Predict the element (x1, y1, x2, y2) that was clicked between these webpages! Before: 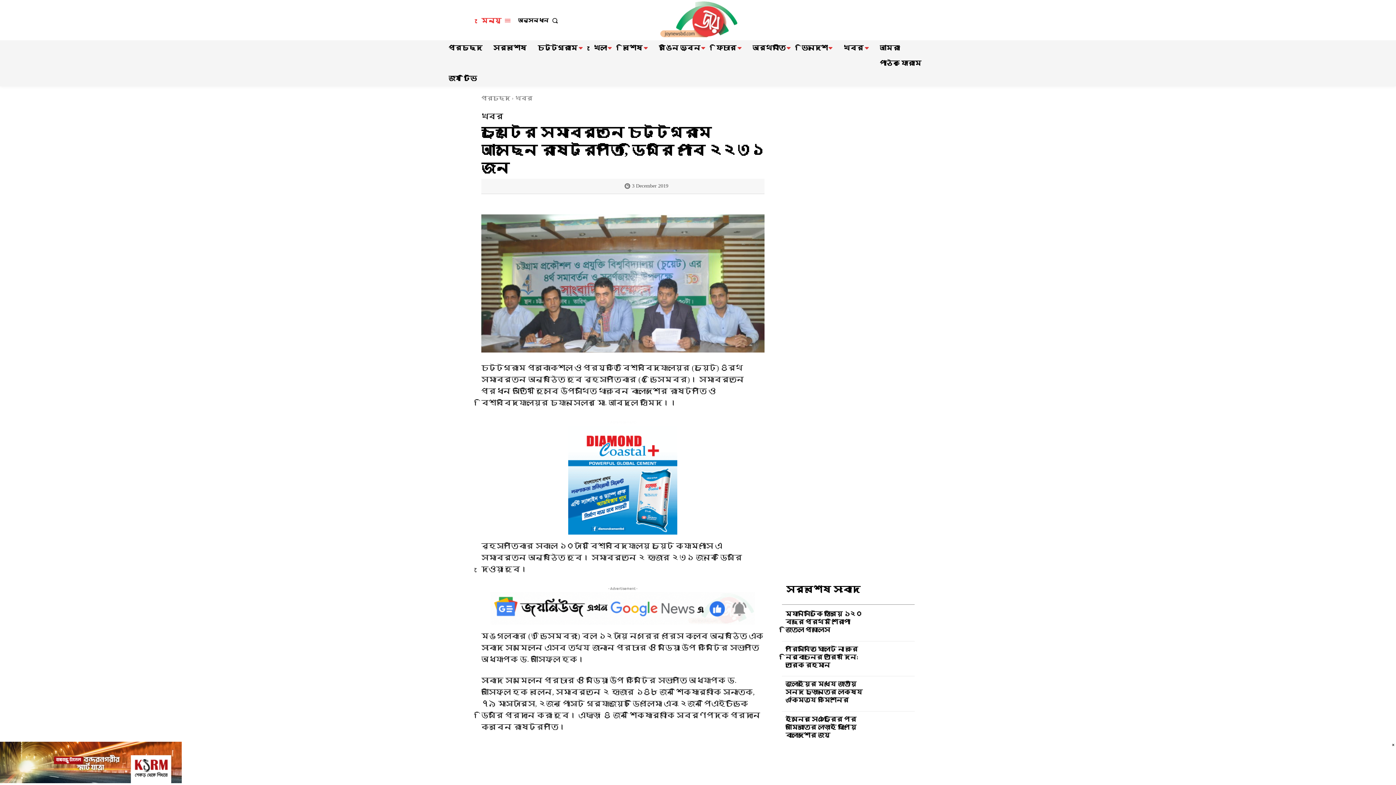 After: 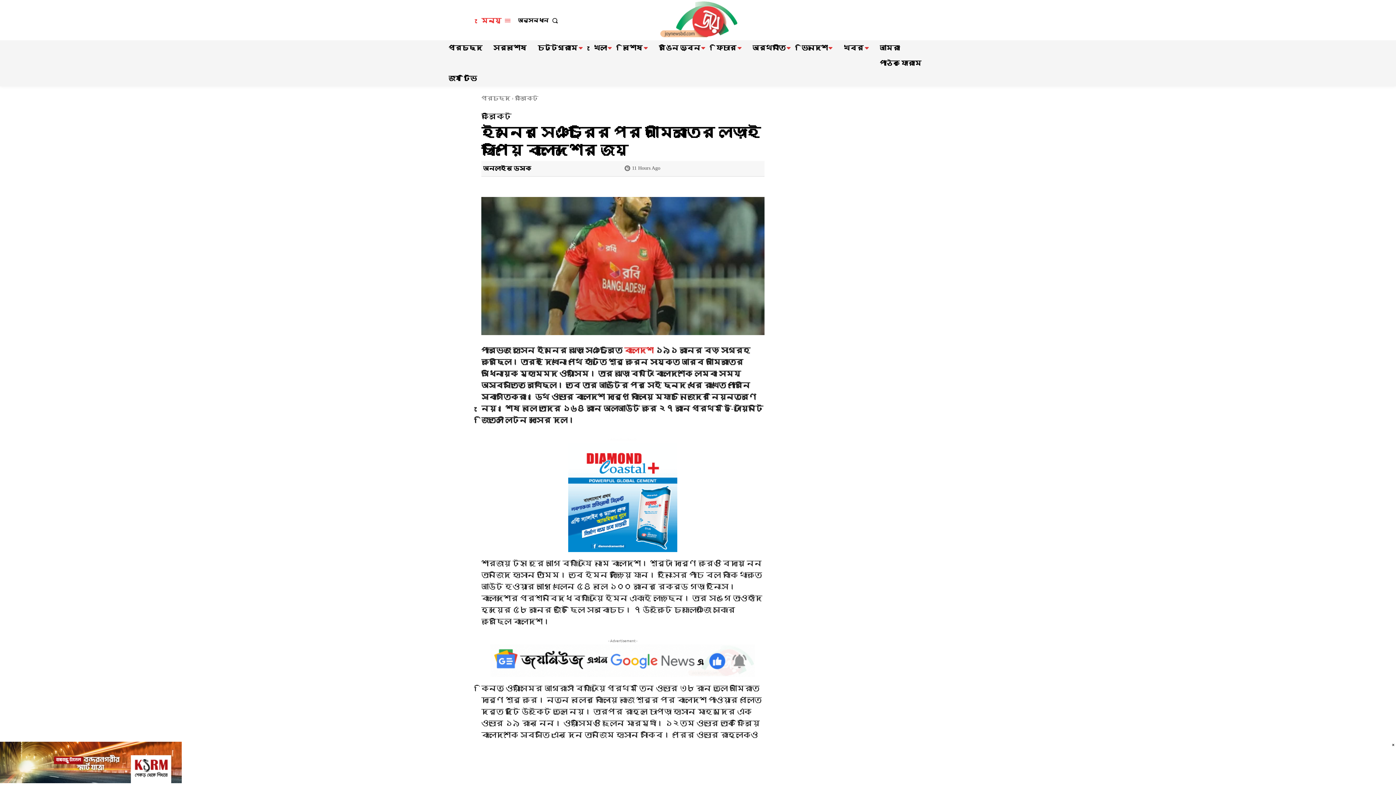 Action: bbox: (785, 716, 856, 739) label: ইমনের সেঞ্চুরির পর আমিরাতের লড়াই ছাপিয়ে বাংলাদেশের জয়